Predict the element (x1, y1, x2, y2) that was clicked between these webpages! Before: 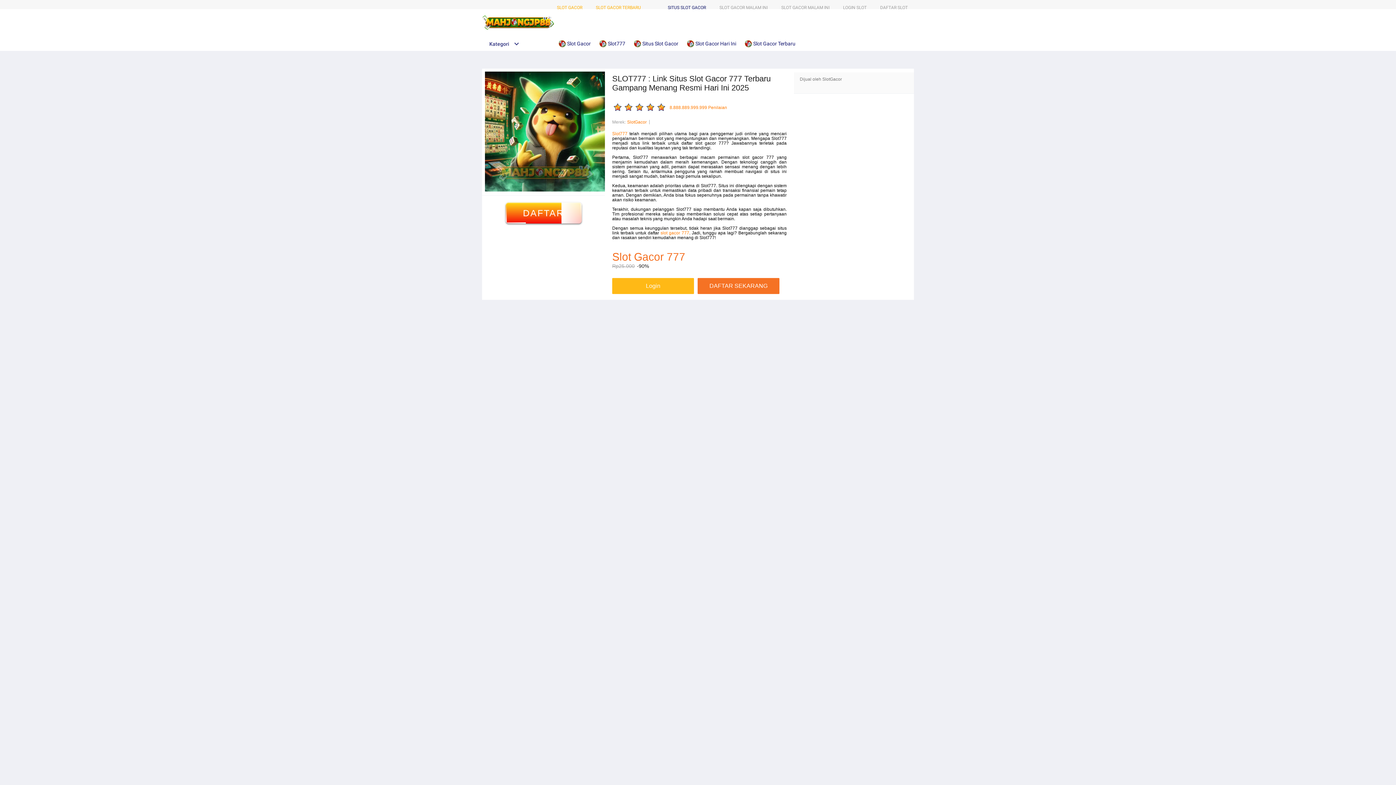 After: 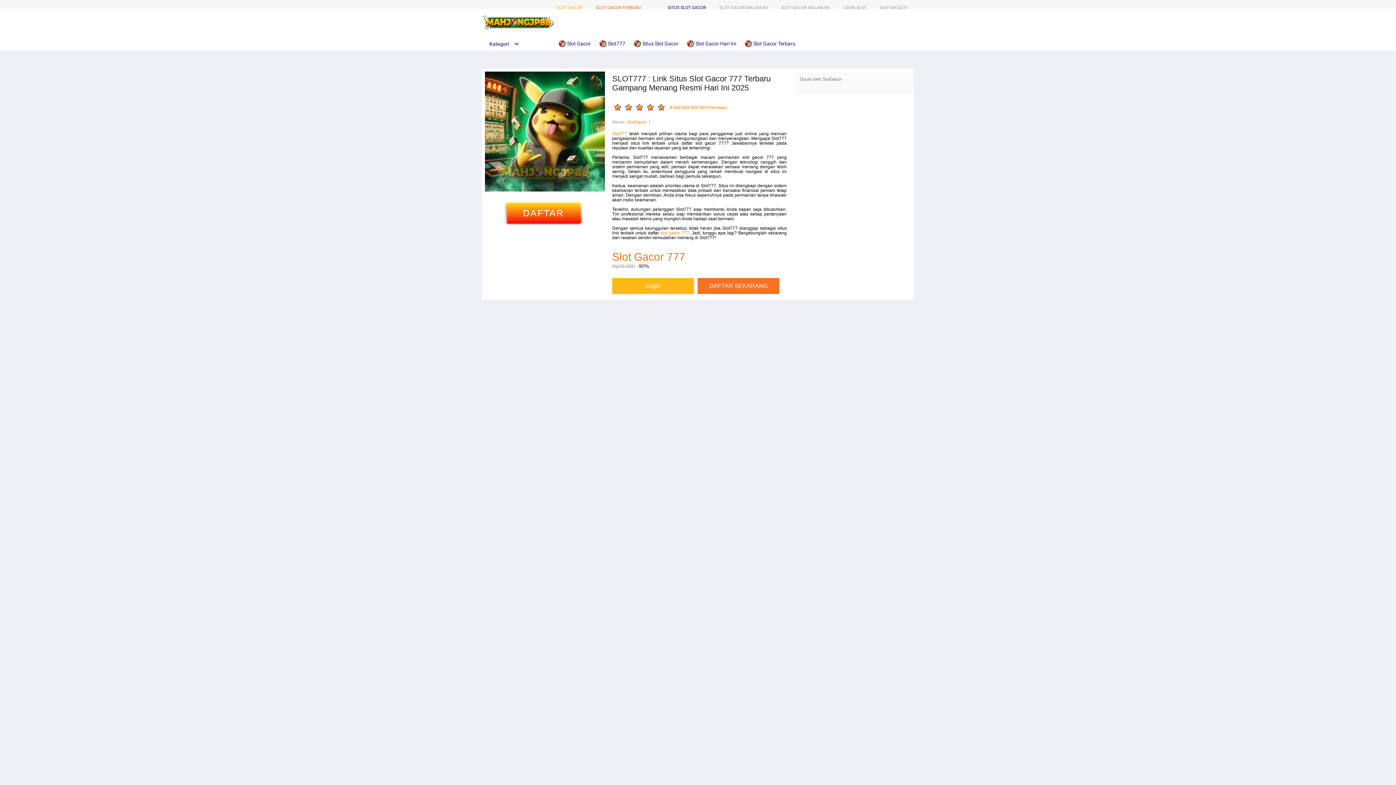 Action: bbox: (596, 5, 641, 10) label: SLOT GACOR TERBARU